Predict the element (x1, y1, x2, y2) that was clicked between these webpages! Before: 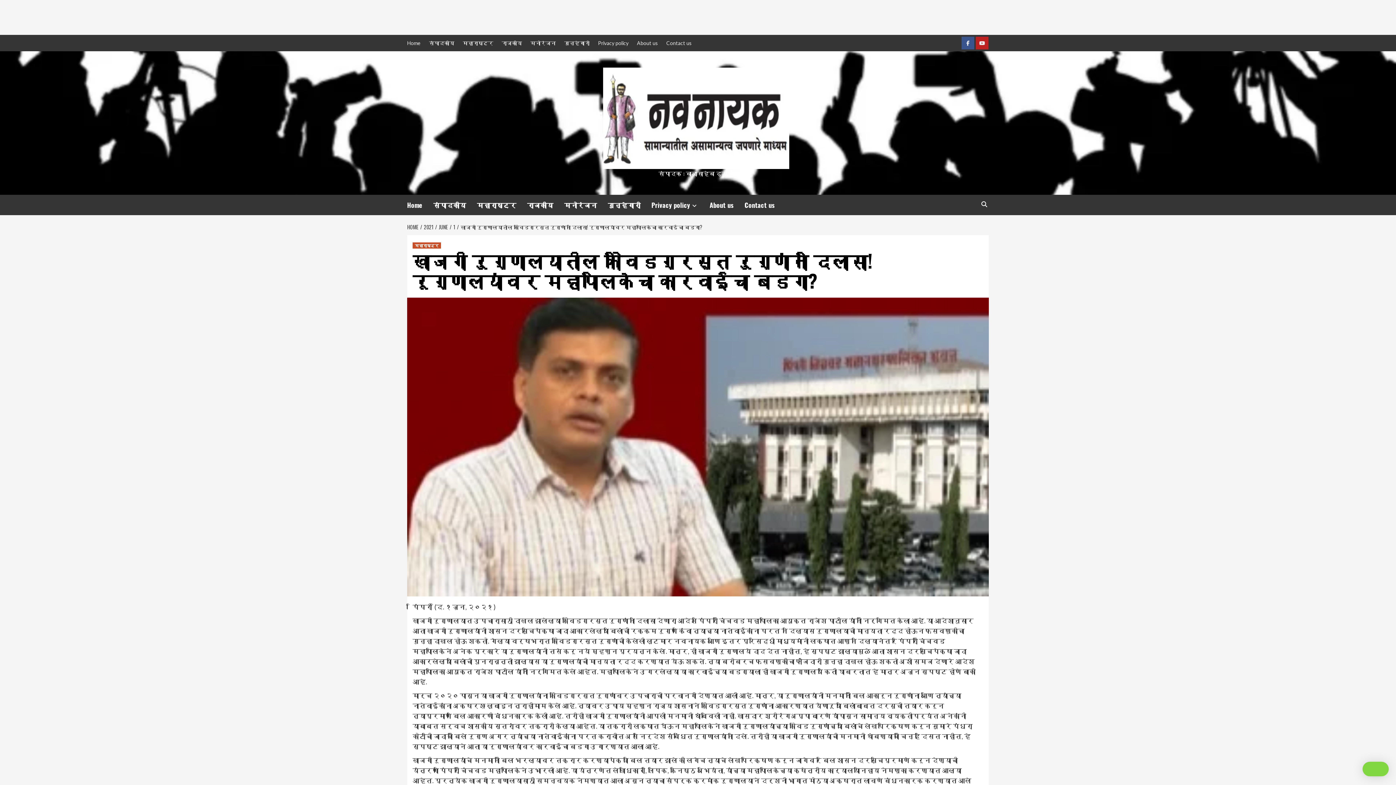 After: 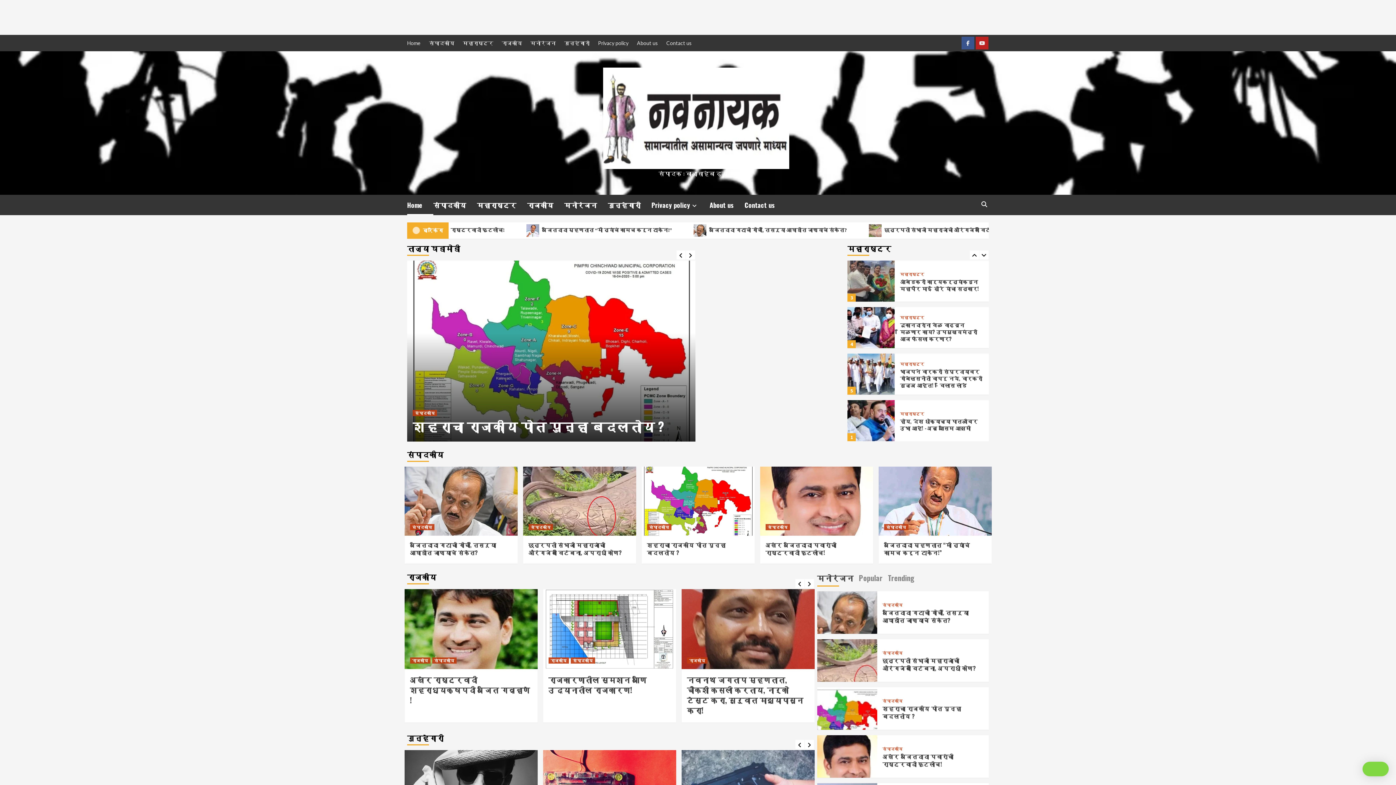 Action: bbox: (603, 67, 789, 169)